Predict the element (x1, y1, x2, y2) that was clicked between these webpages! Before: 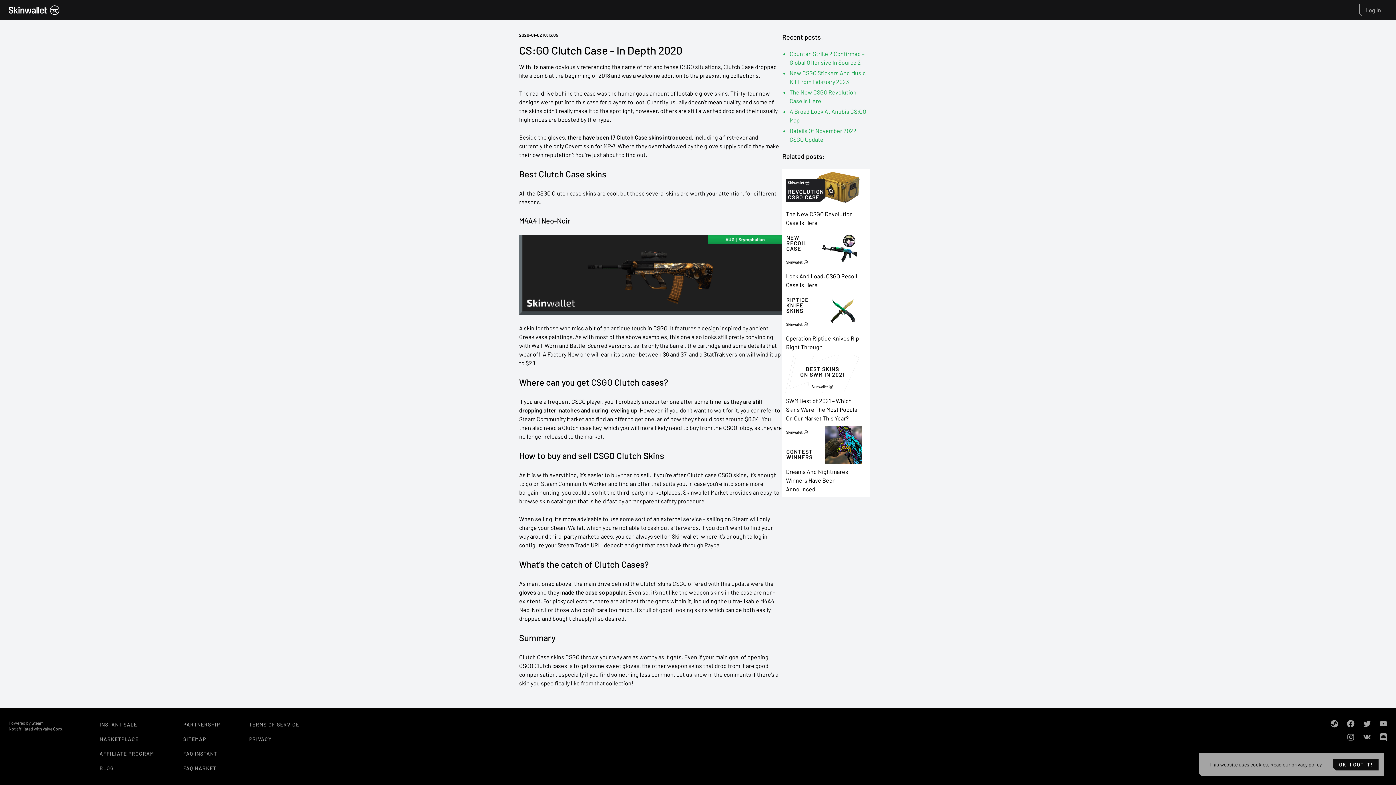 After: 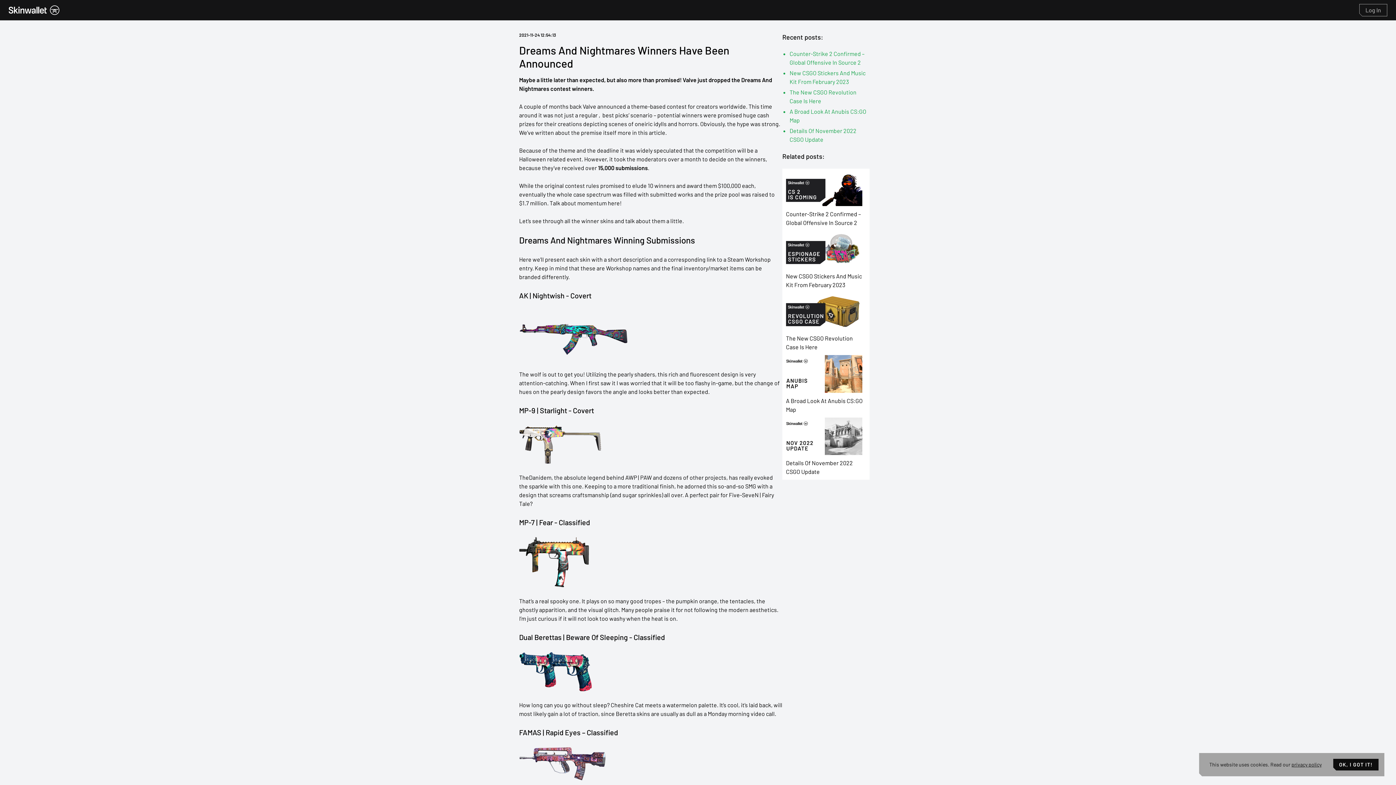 Action: label: Dreams And Nightmares Winners Have Been Announced bbox: (782, 426, 869, 497)